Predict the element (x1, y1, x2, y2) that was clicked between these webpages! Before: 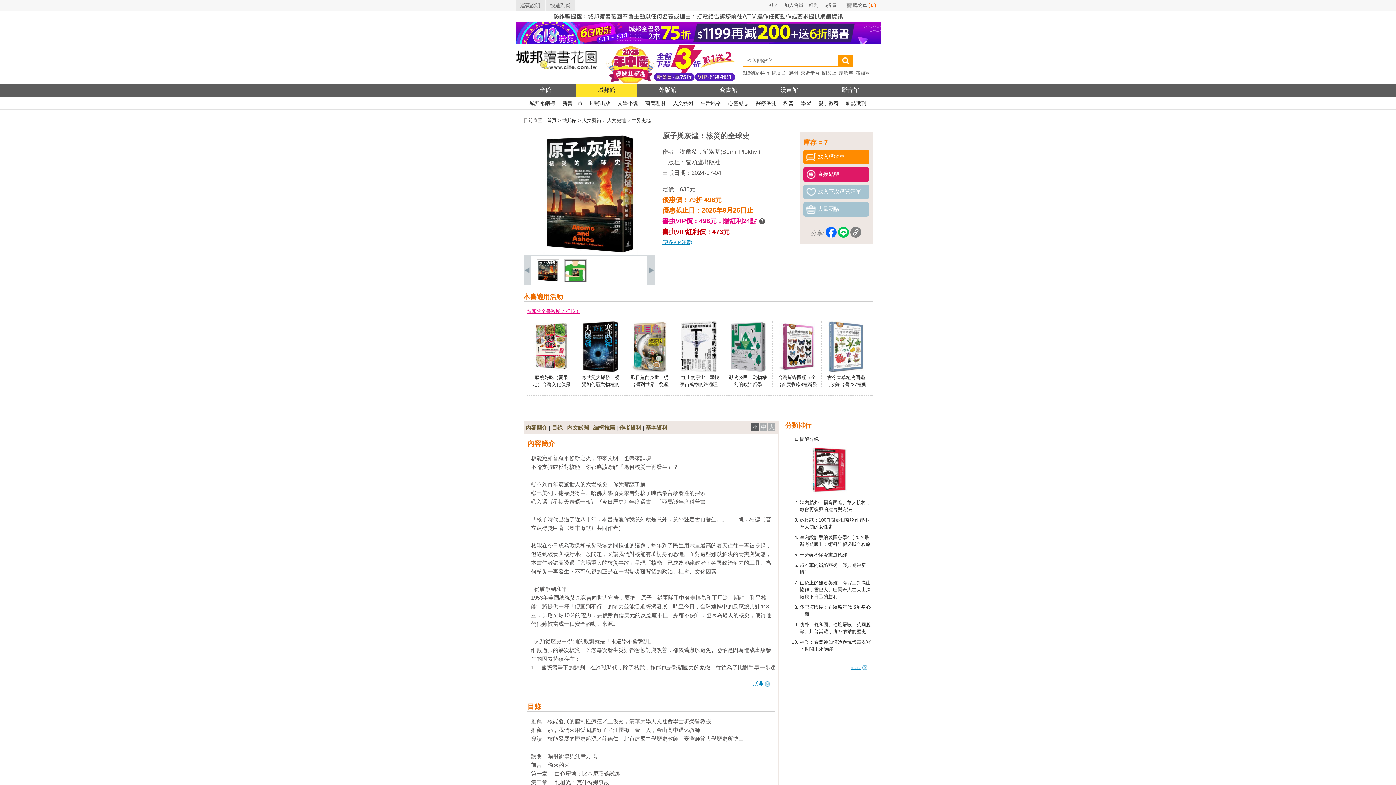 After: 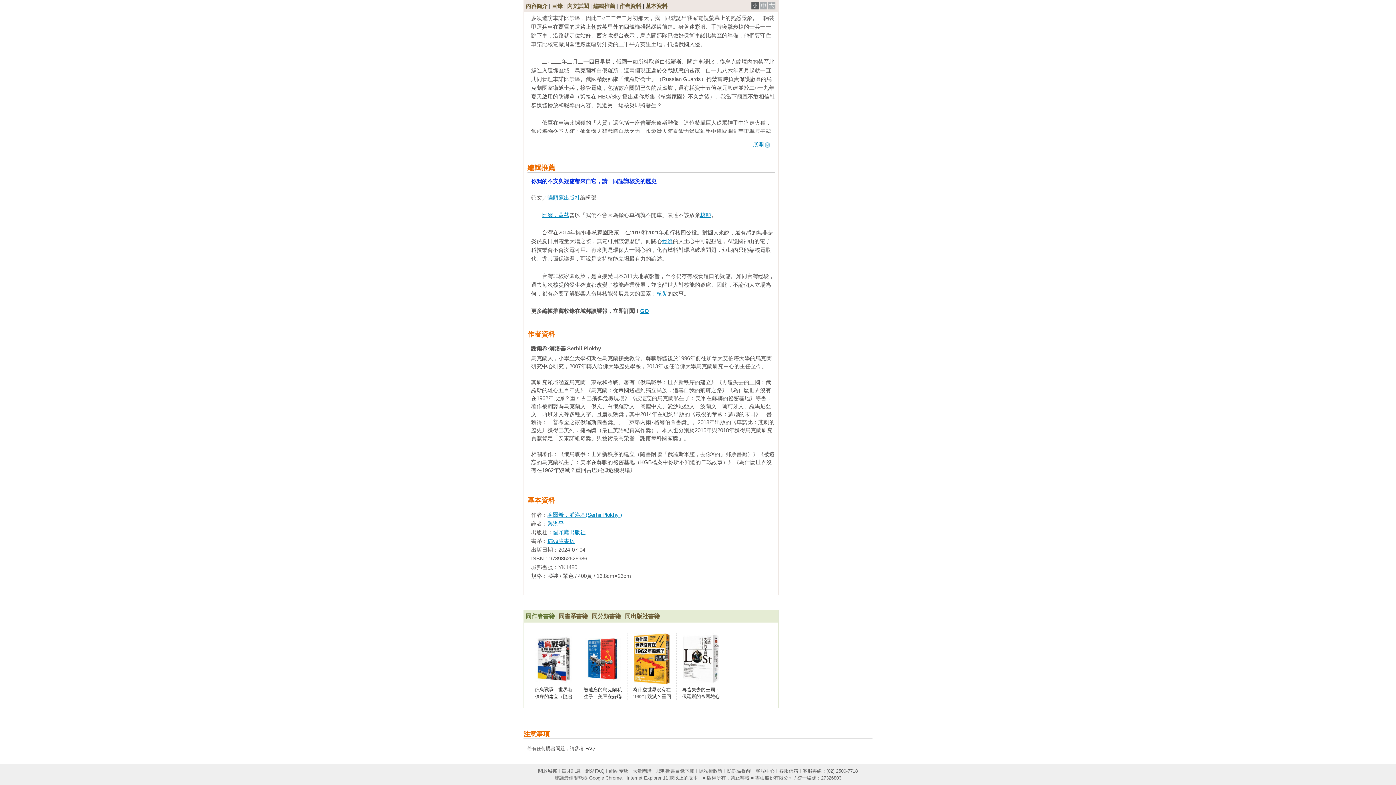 Action: bbox: (645, 424, 667, 430) label: 基本資料